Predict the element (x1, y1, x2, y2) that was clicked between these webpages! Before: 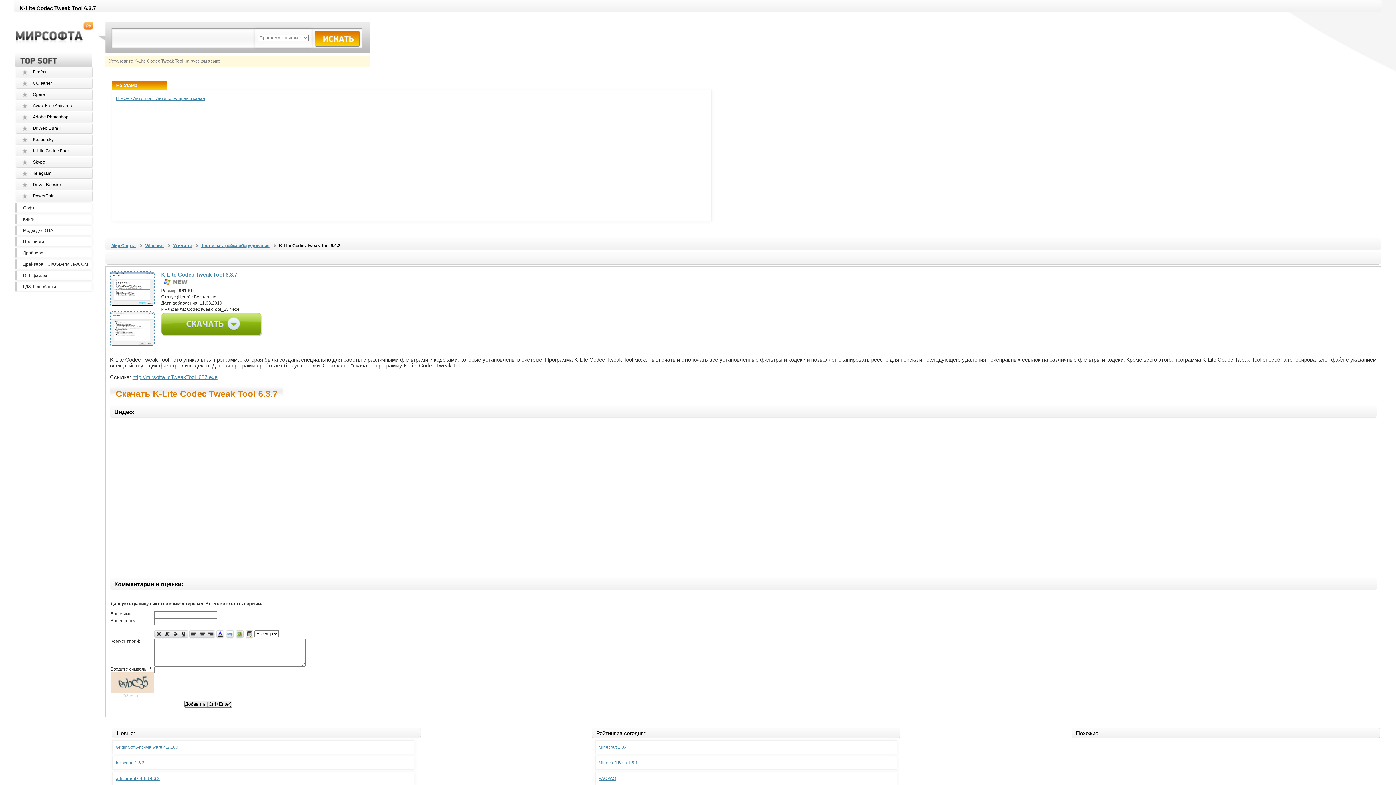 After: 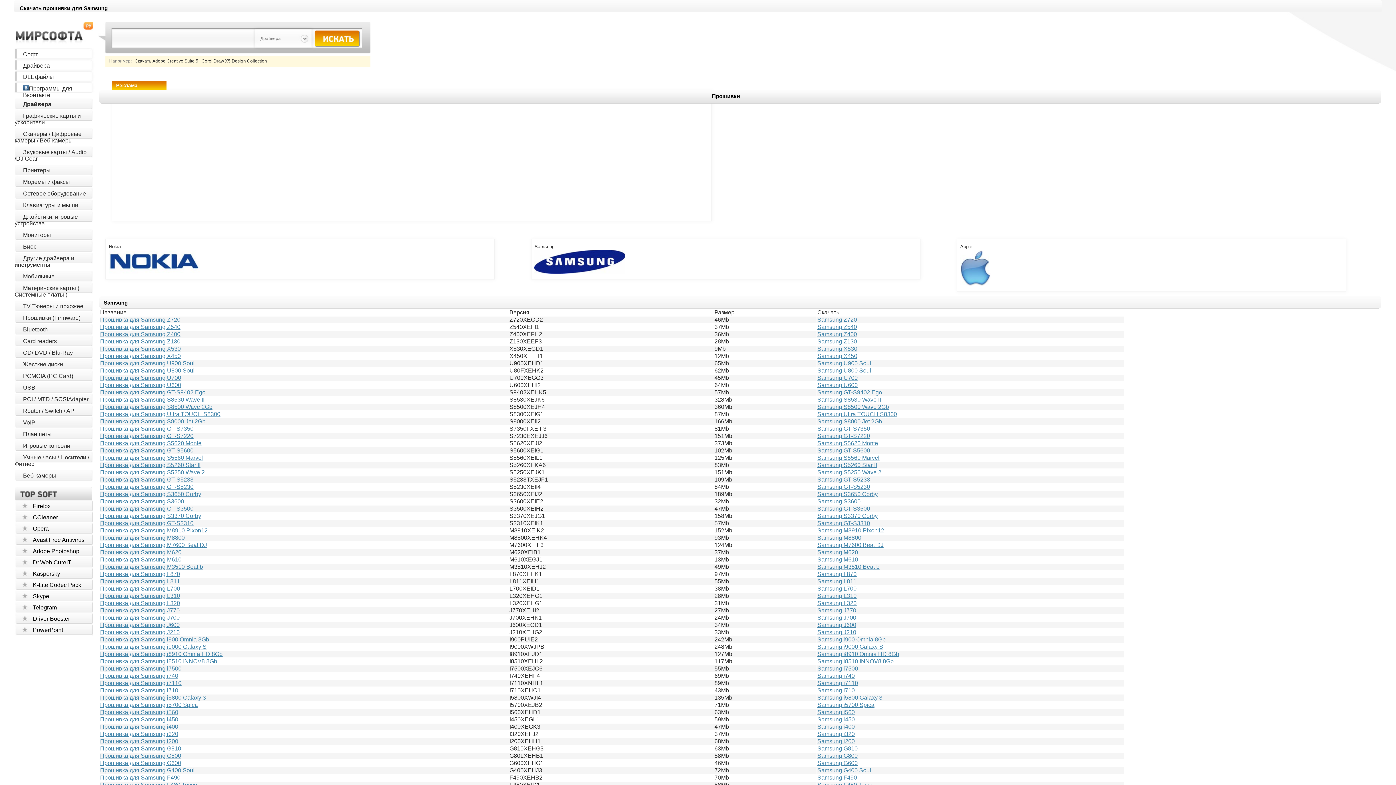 Action: label: Прошивки bbox: (23, 239, 44, 244)